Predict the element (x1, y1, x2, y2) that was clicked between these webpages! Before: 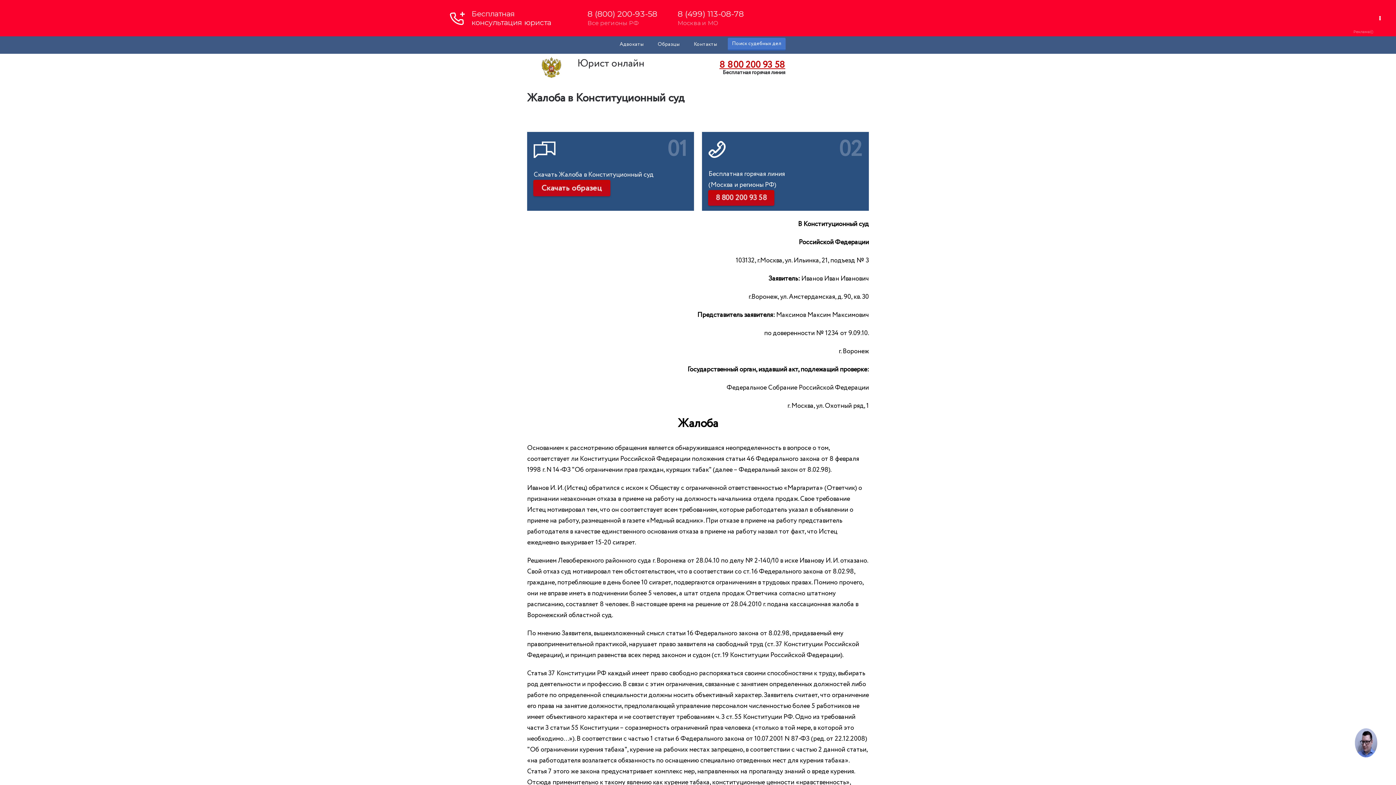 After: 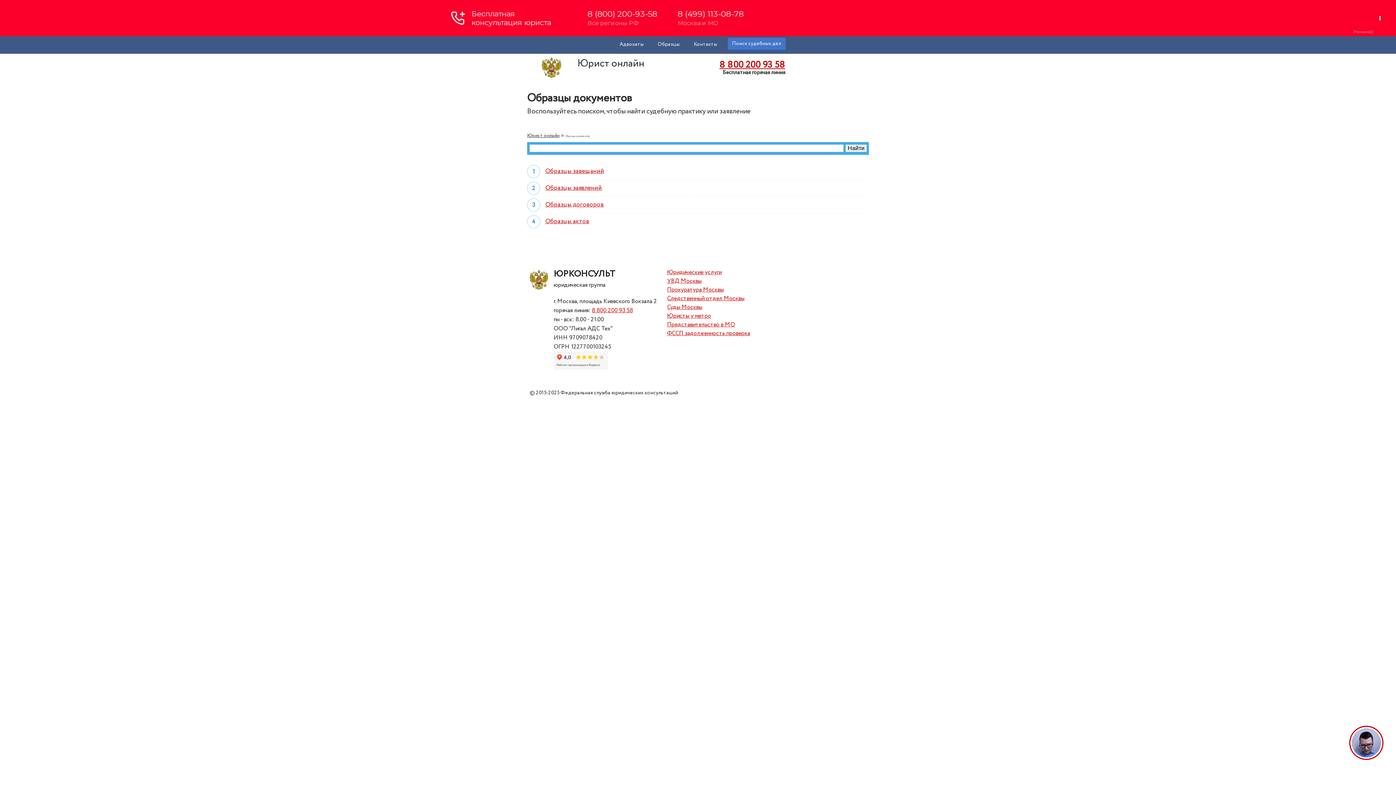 Action: label: Образцы bbox: (654, 37, 683, 51)